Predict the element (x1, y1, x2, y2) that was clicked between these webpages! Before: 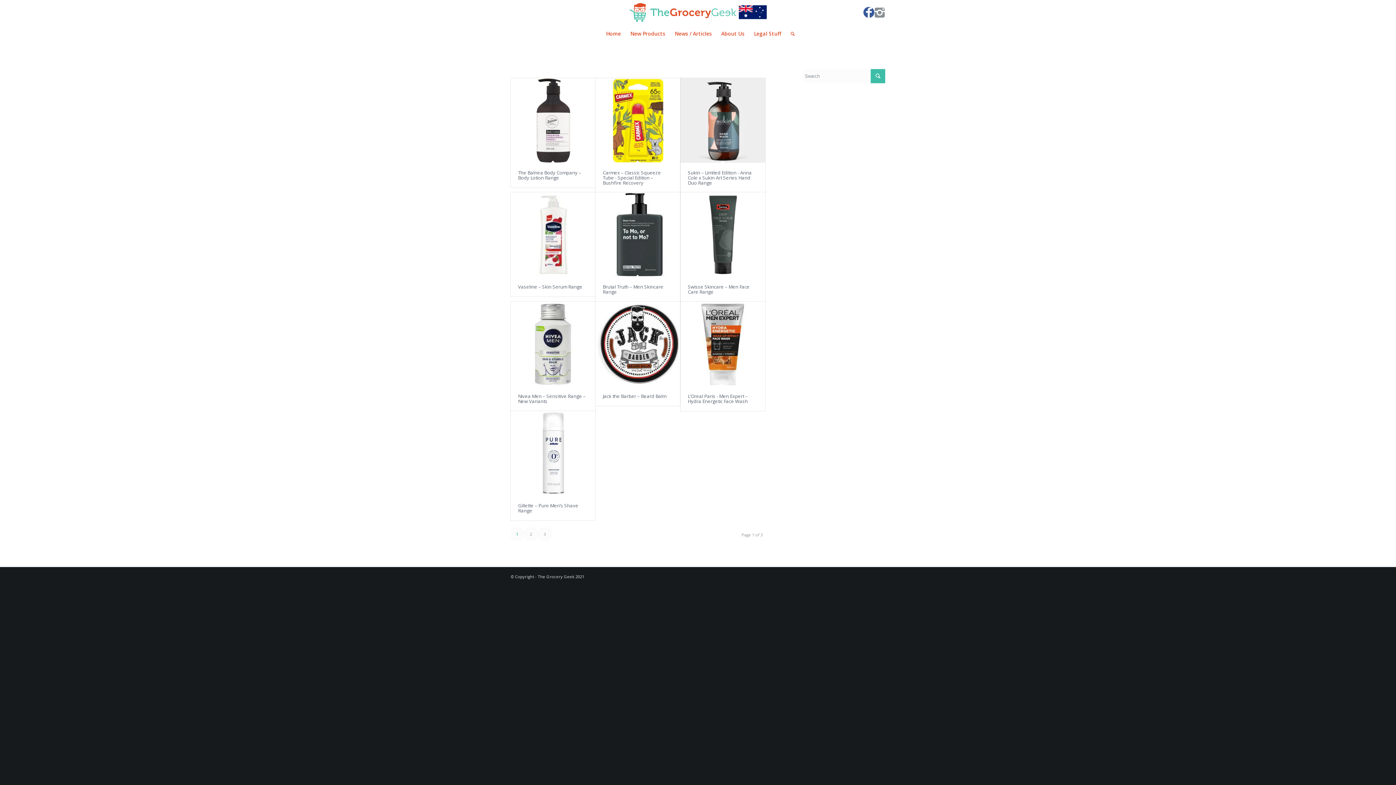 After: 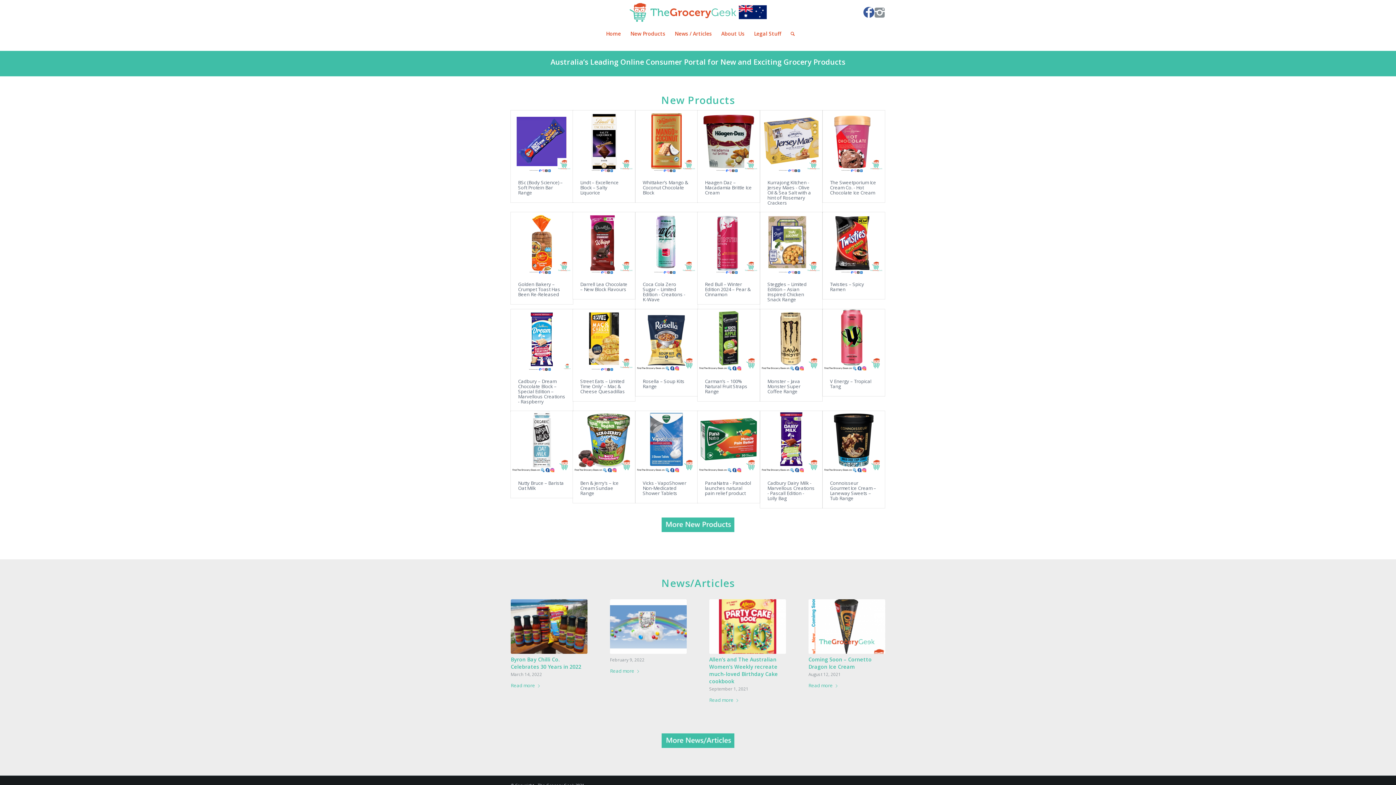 Action: label: Home bbox: (601, 24, 625, 42)